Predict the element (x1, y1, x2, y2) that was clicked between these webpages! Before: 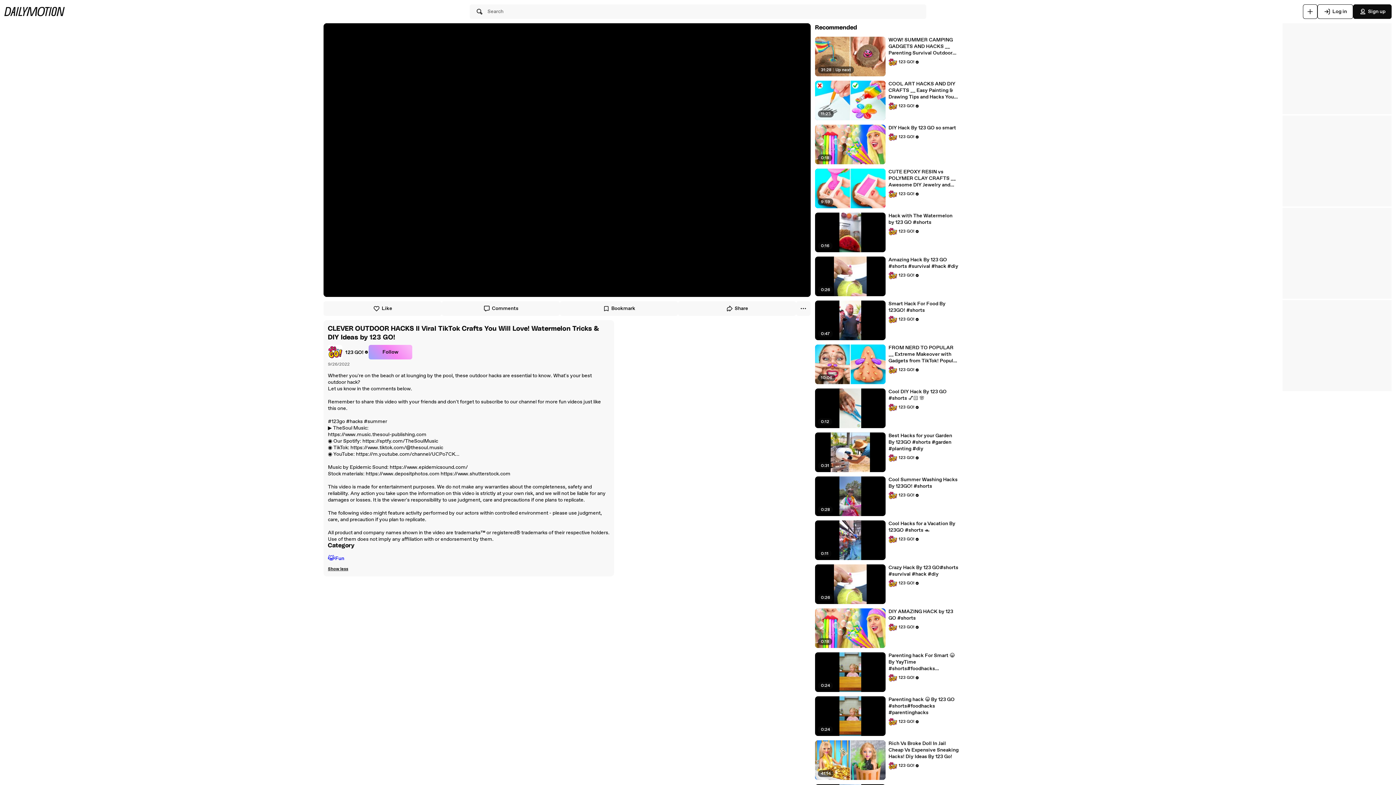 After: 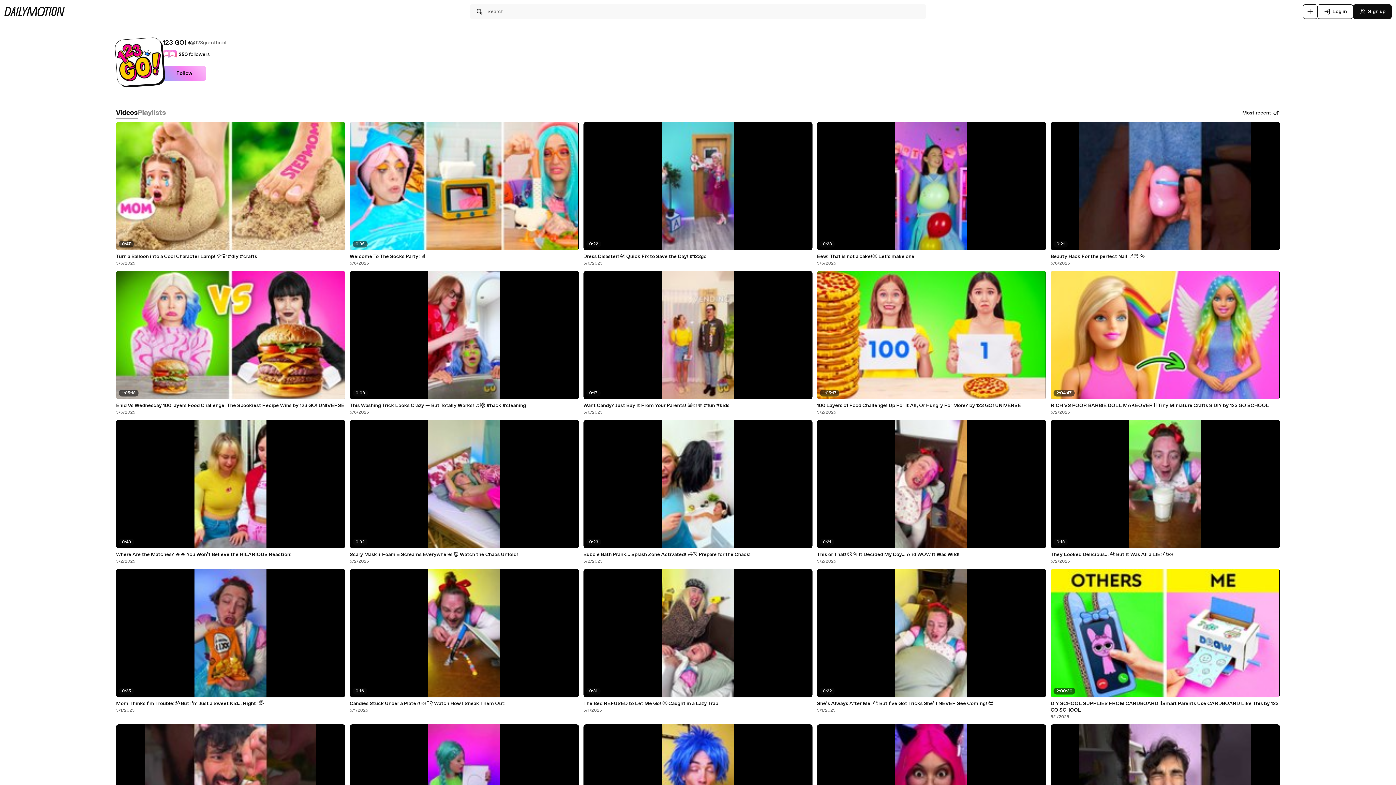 Action: bbox: (888, 623, 919, 632) label: 123 GO!